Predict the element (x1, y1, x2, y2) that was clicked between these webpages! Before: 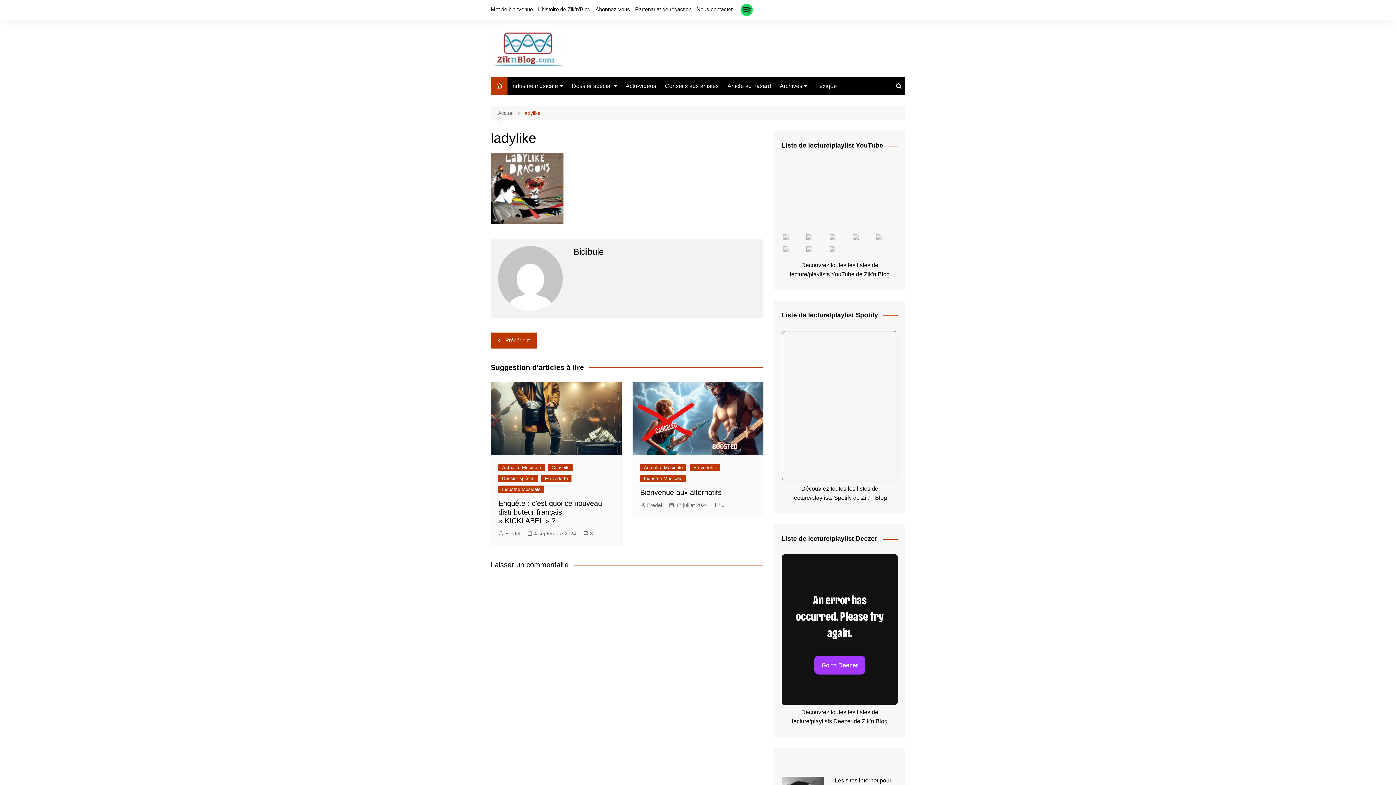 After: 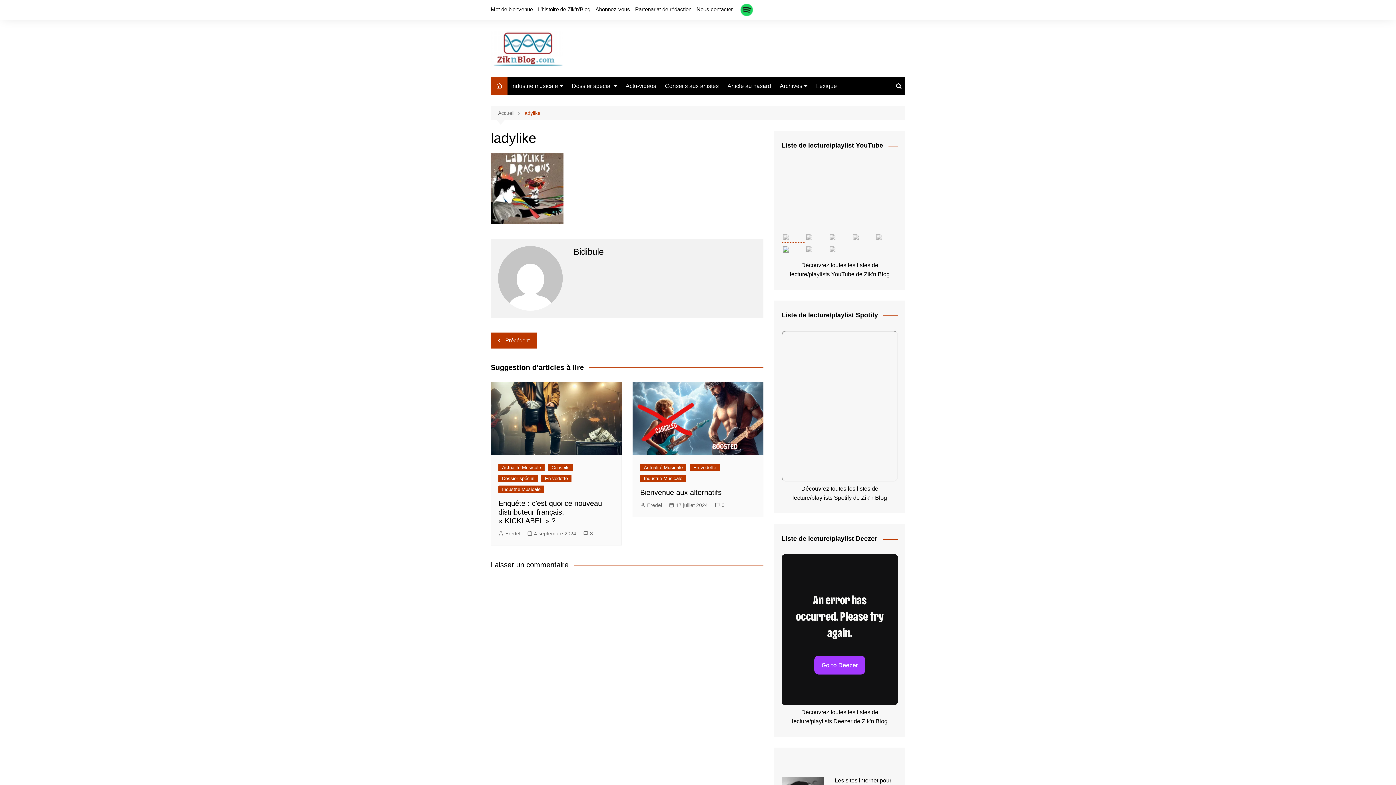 Action: bbox: (781, 242, 805, 254)